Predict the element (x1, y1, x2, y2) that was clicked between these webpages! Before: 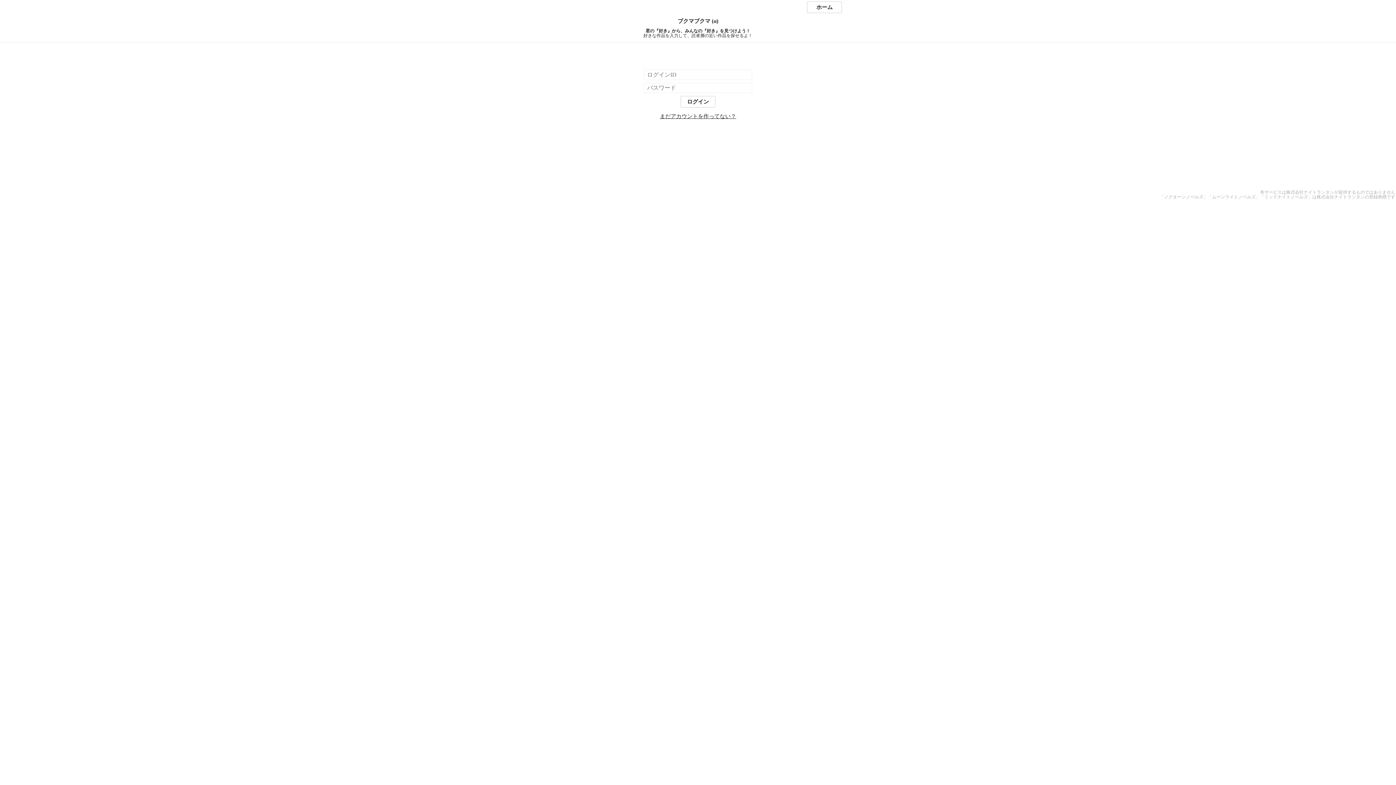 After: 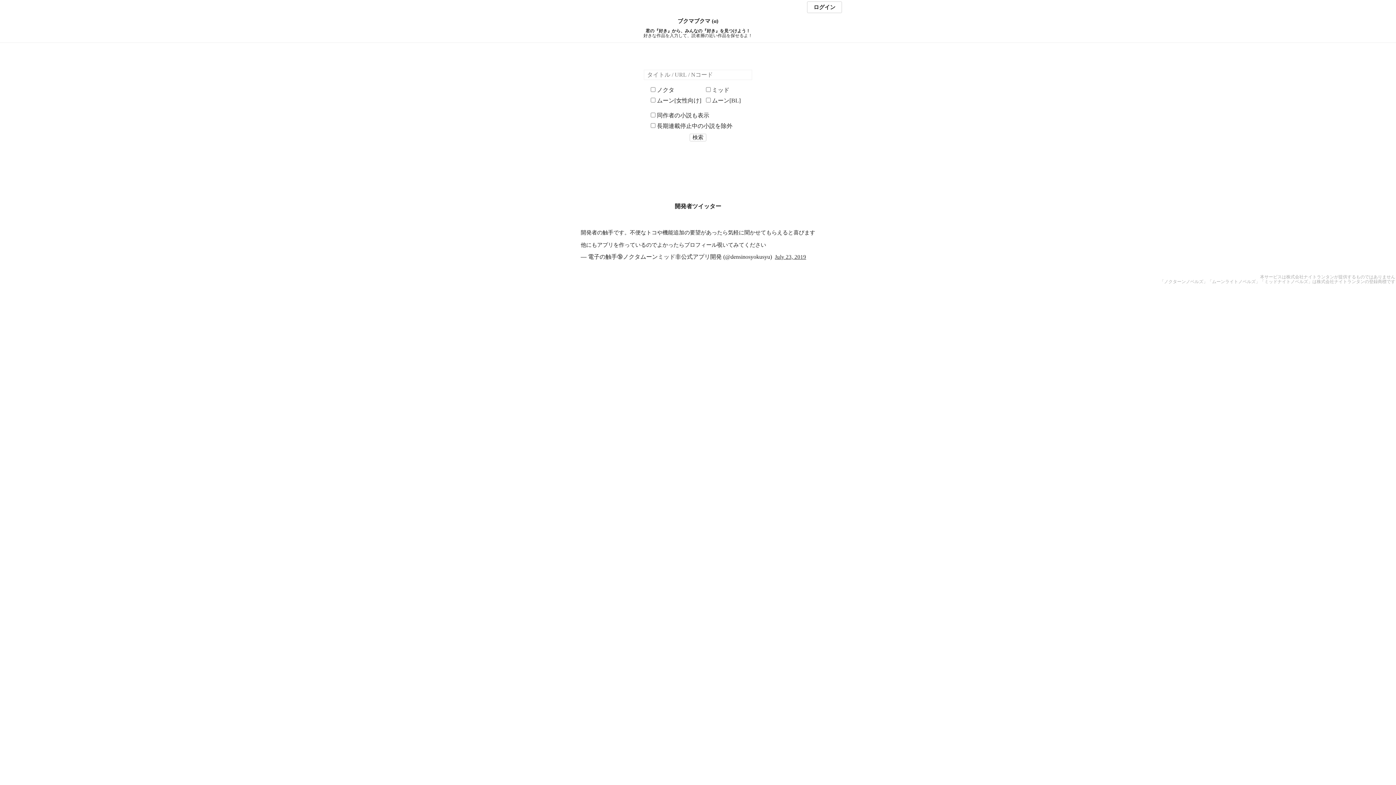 Action: label: ブクマブクマ (α) bbox: (0, 18, 1396, 24)